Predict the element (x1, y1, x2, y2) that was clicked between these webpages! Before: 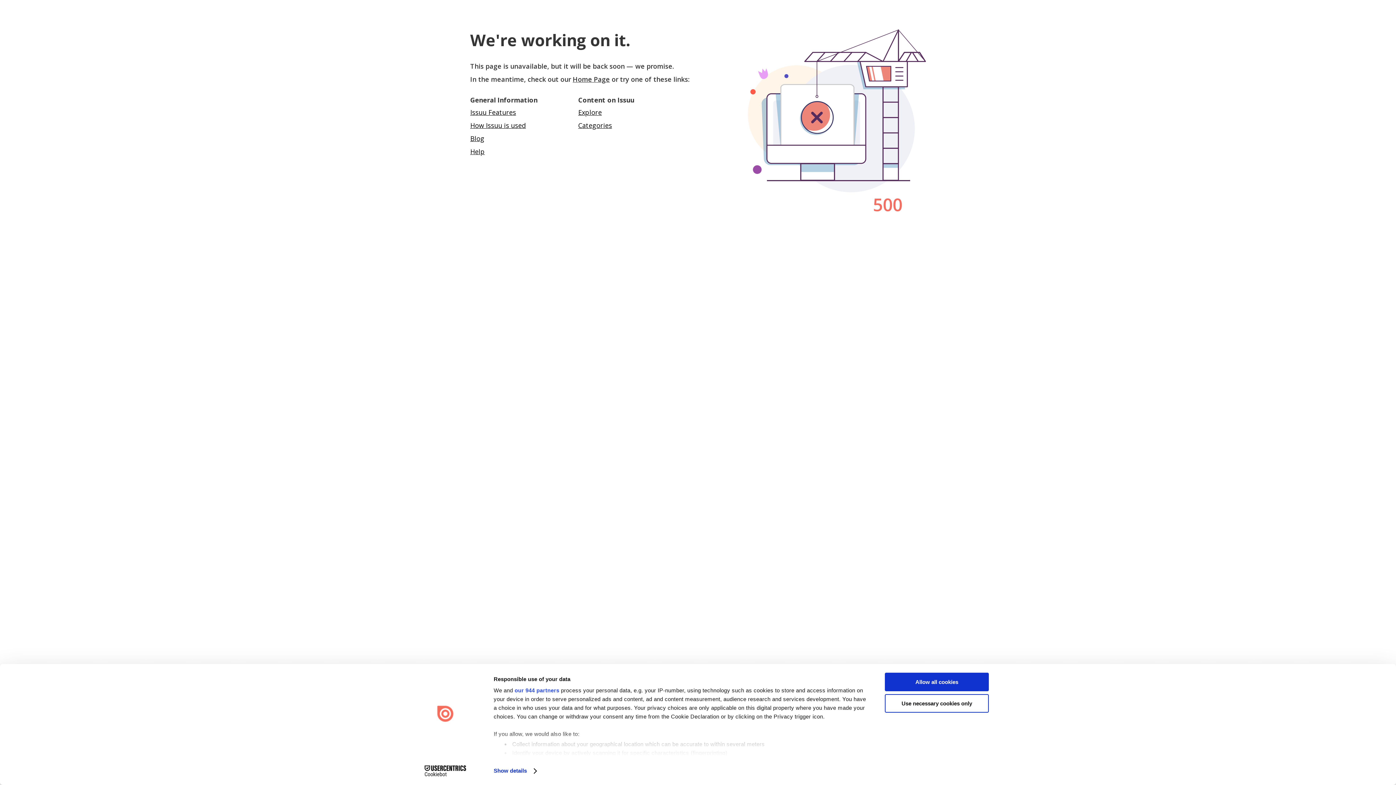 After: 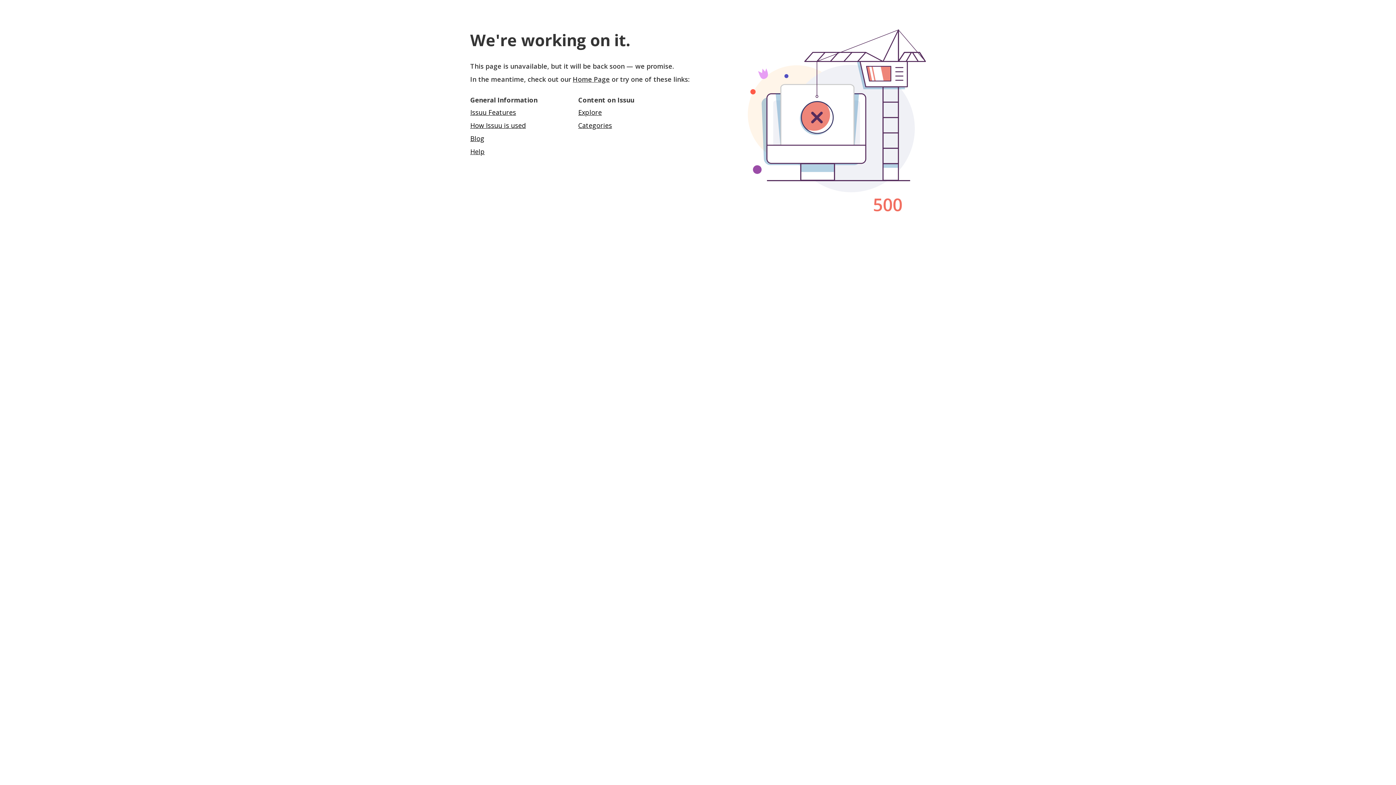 Action: bbox: (885, 694, 989, 712) label: Use necessary cookies only